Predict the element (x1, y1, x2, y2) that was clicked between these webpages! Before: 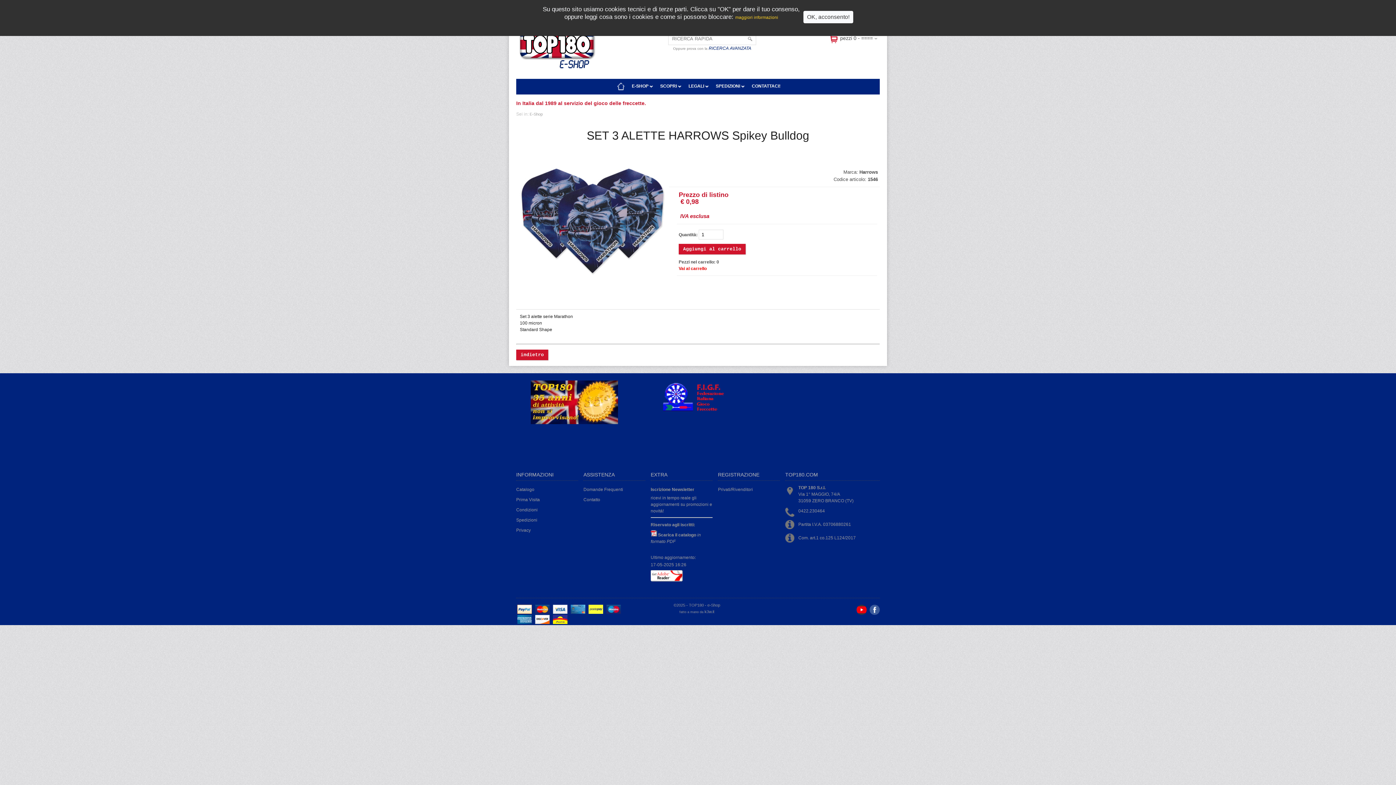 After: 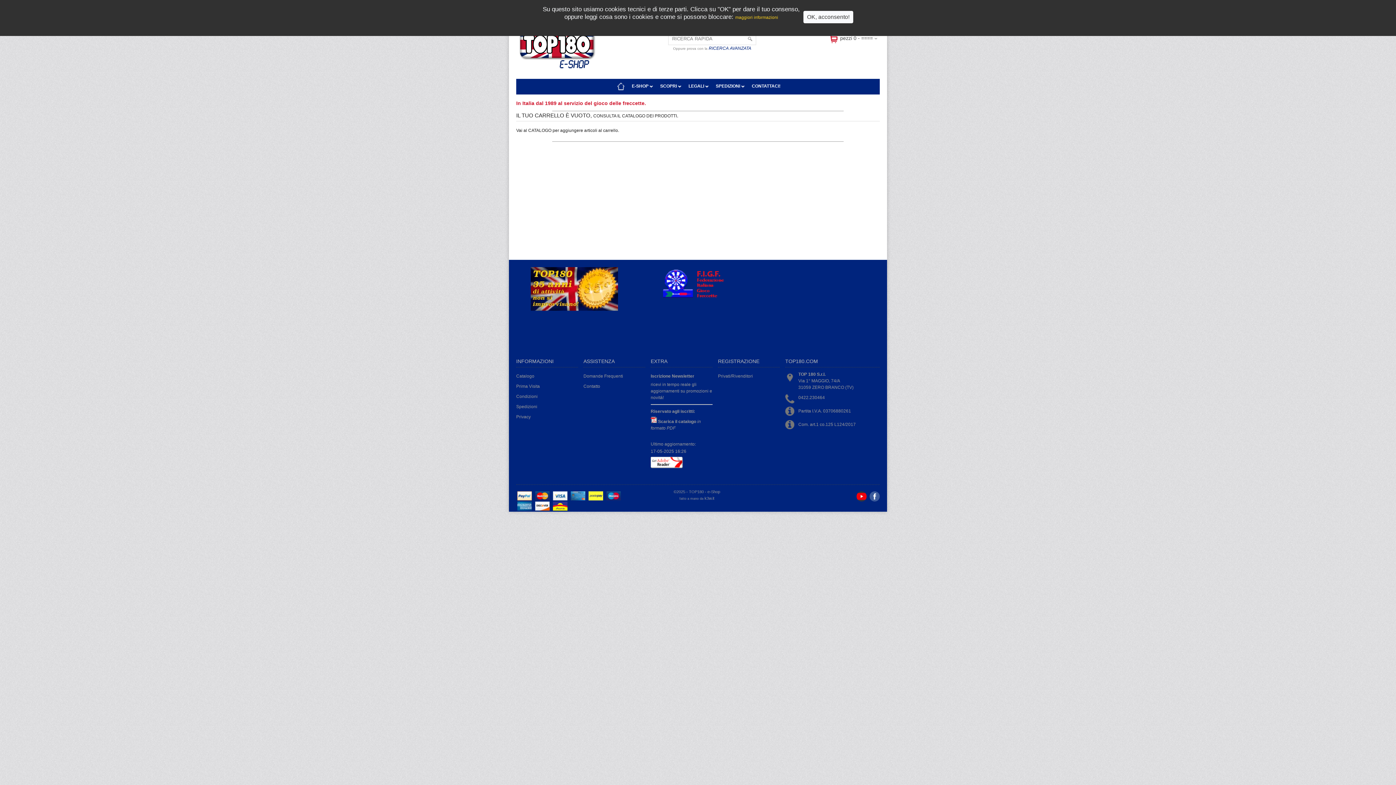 Action: bbox: (678, 266, 706, 271) label: Vai al carrello